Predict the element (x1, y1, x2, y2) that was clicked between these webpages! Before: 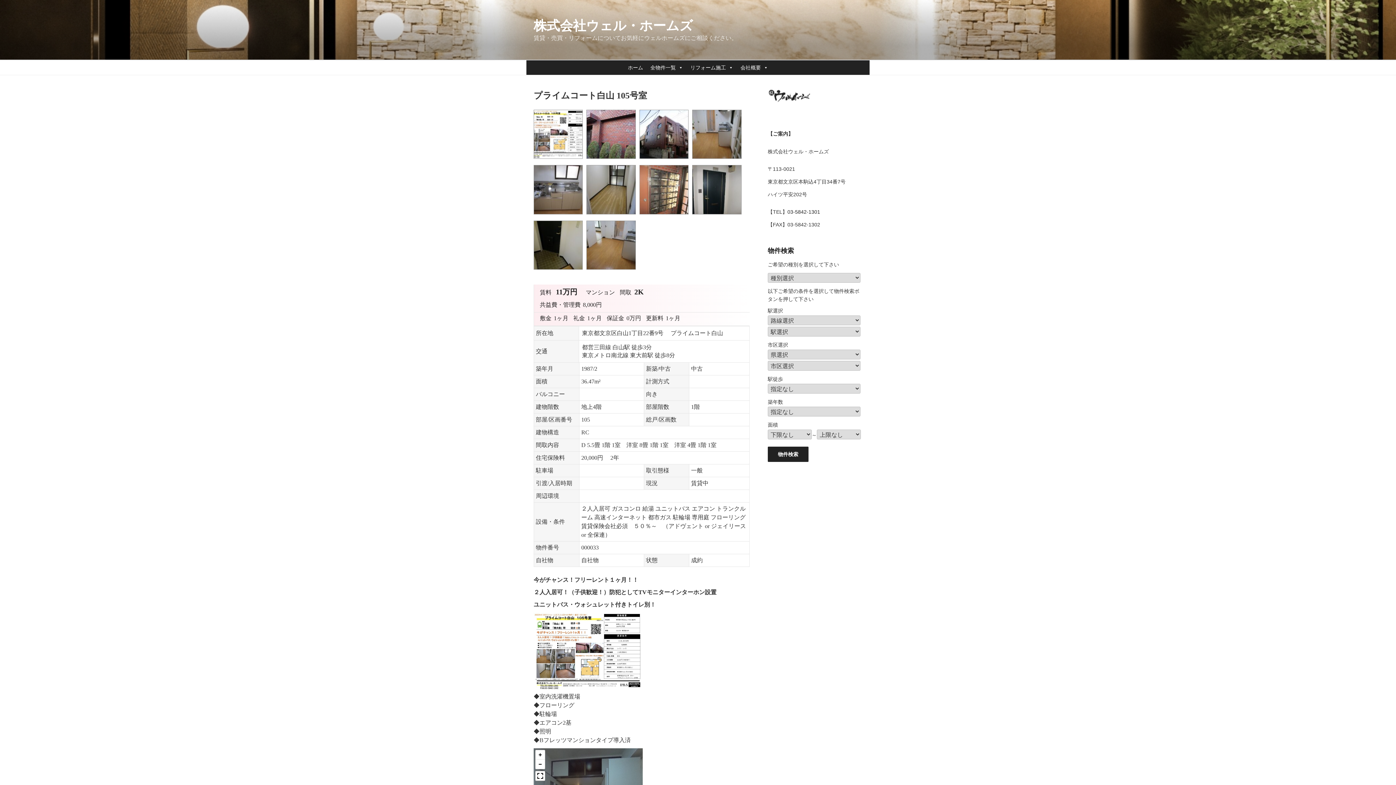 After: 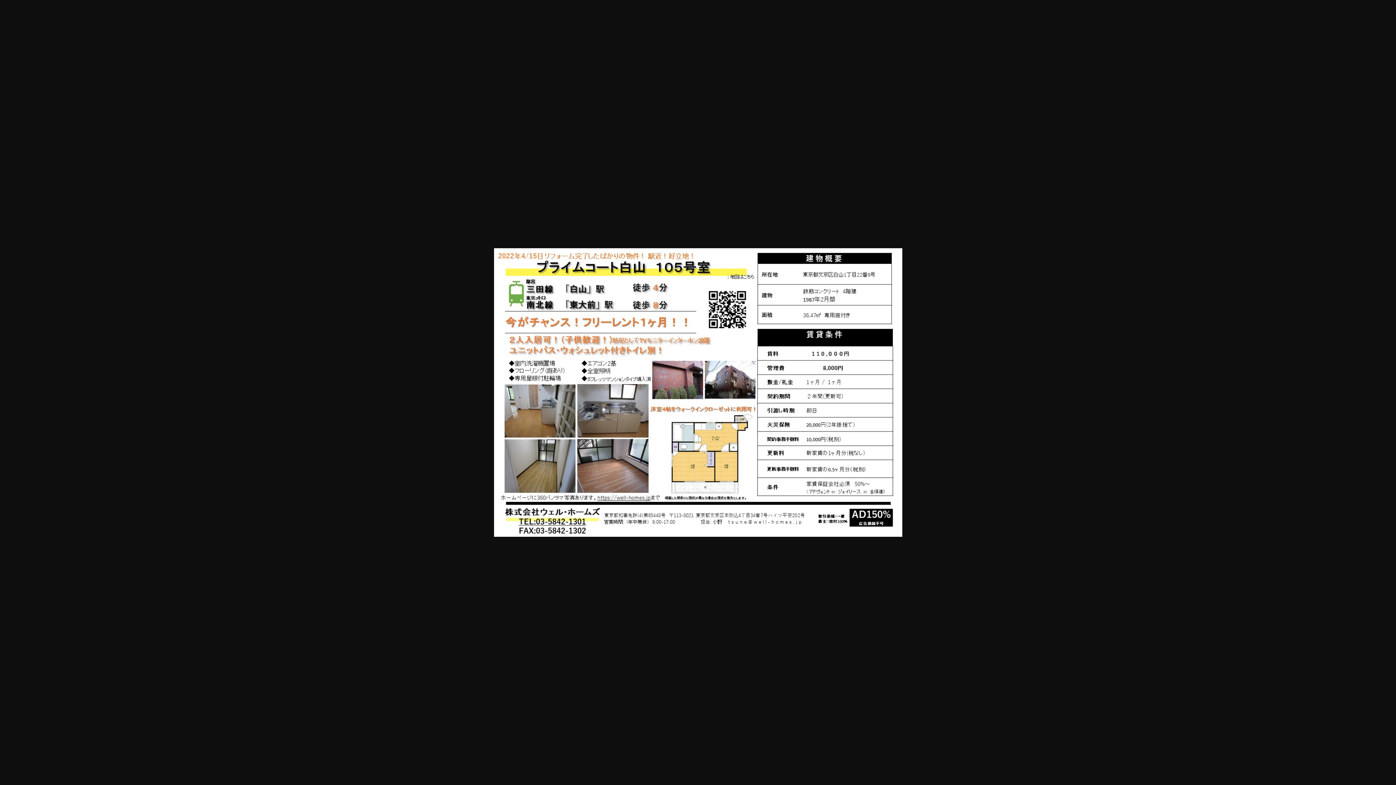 Action: bbox: (533, 685, 642, 691)